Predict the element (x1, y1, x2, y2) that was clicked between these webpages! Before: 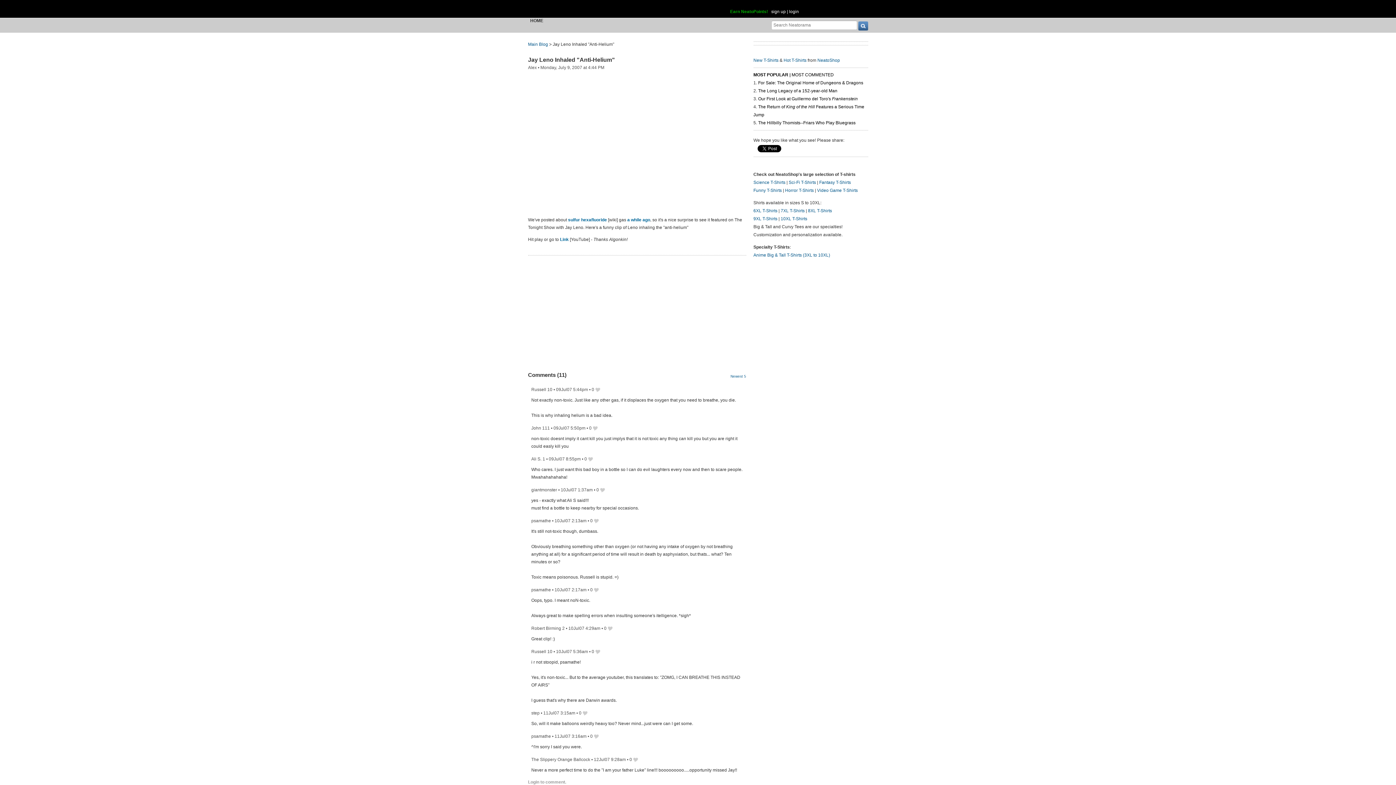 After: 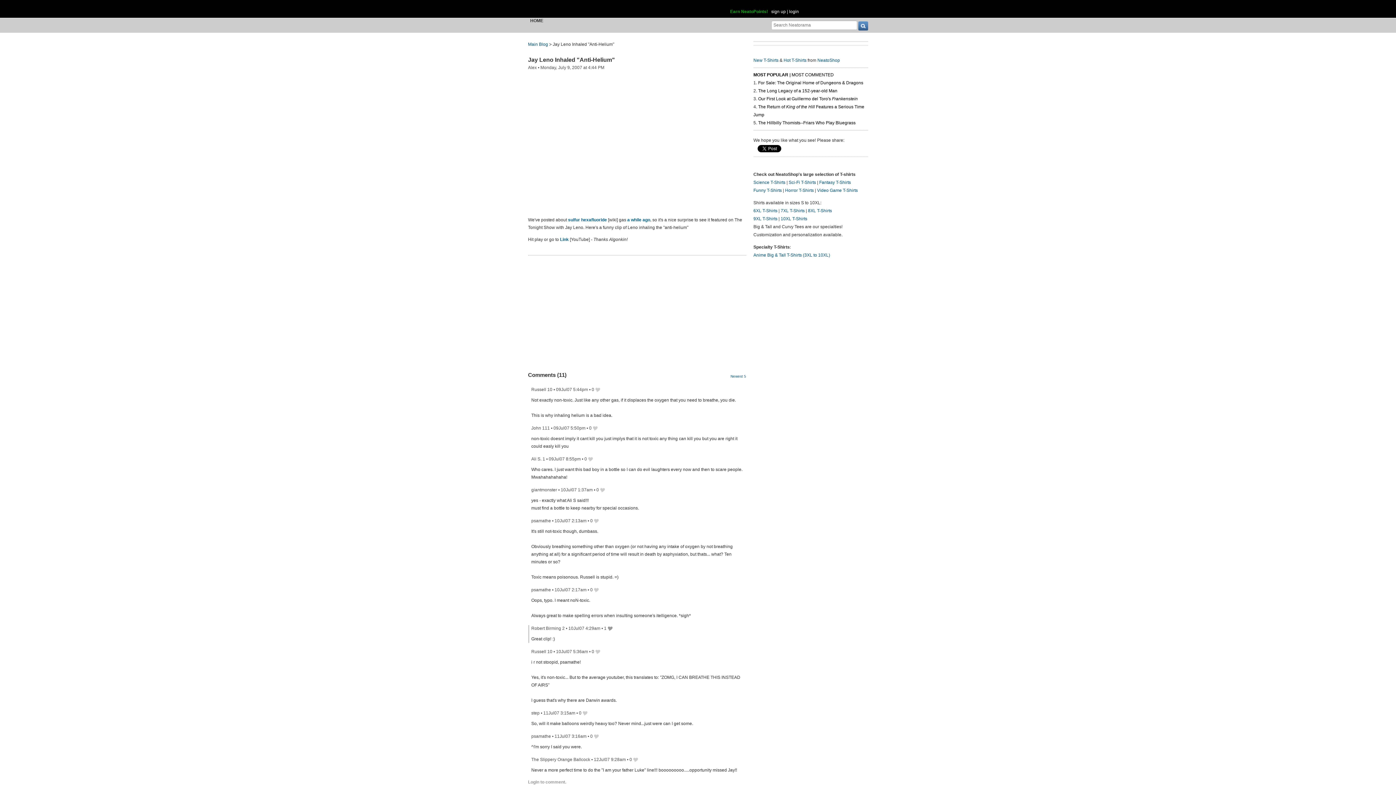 Action: bbox: (604, 626, 612, 631) label: 0 